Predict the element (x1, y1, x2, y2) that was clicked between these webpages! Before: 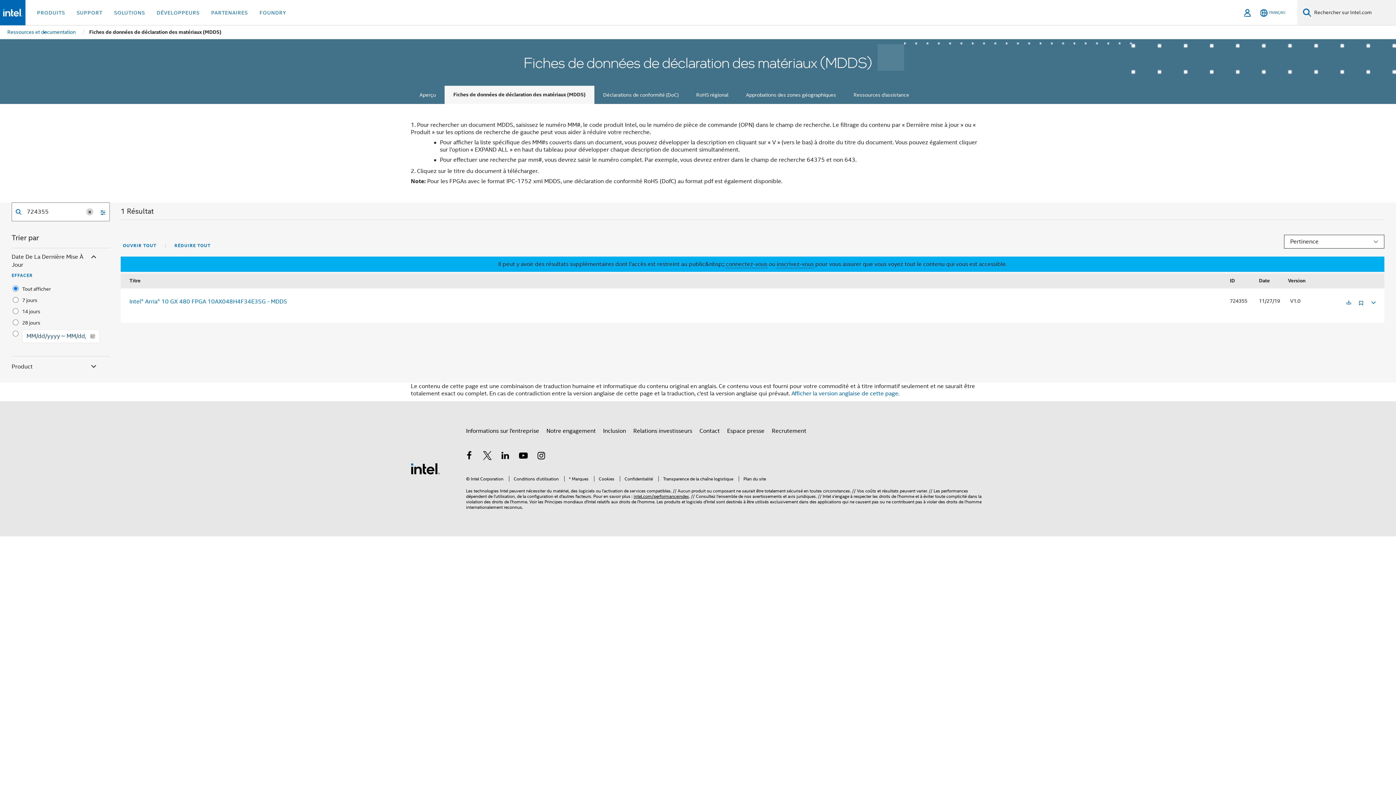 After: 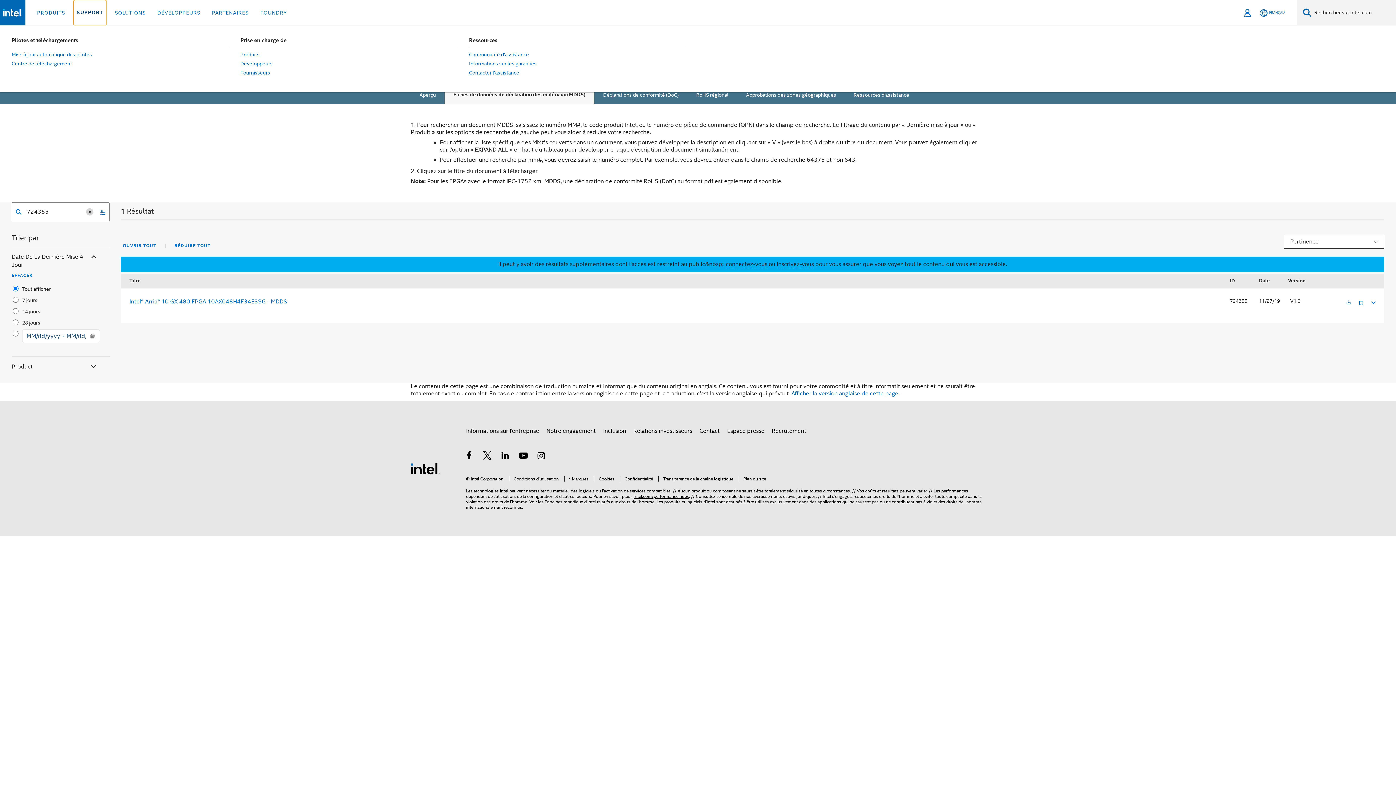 Action: bbox: (73, 0, 105, 25) label: SUPPORT